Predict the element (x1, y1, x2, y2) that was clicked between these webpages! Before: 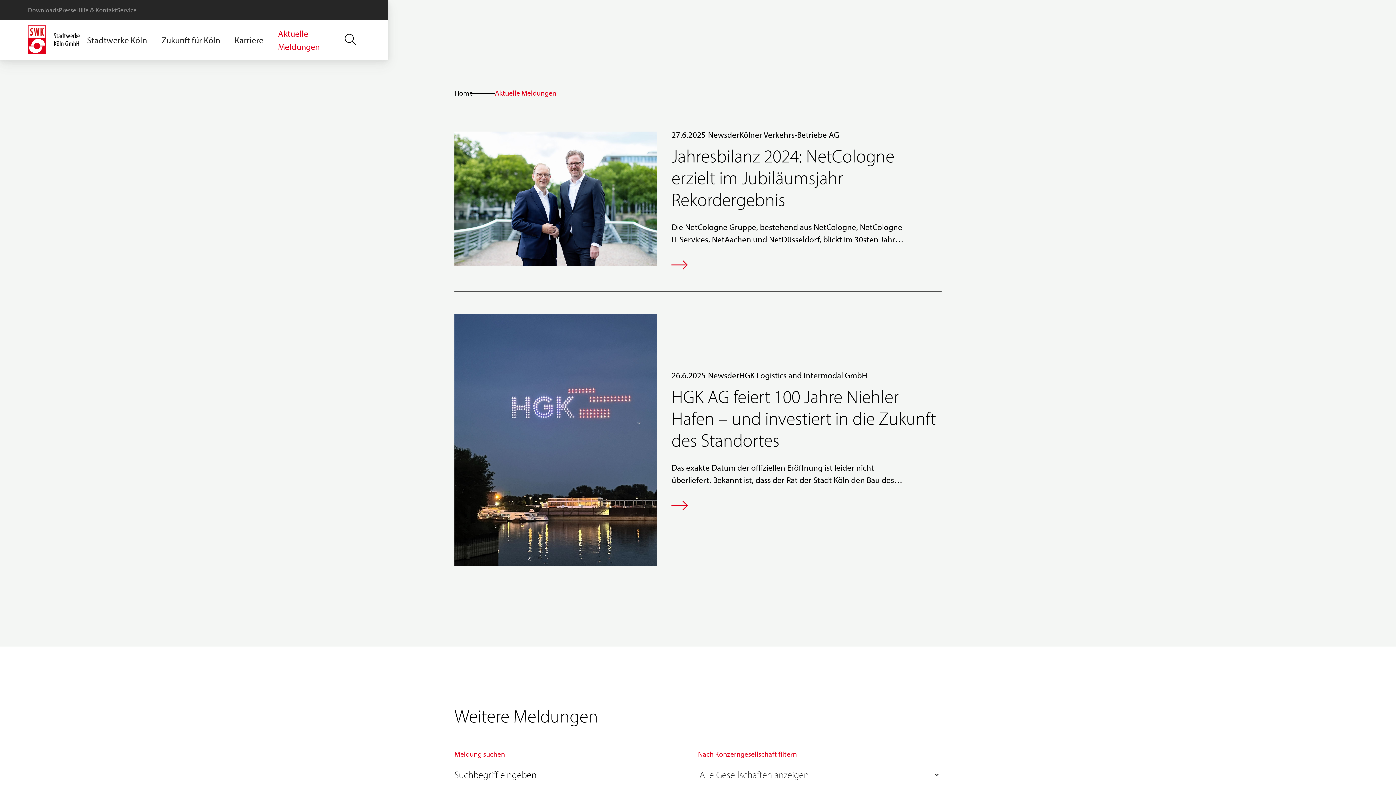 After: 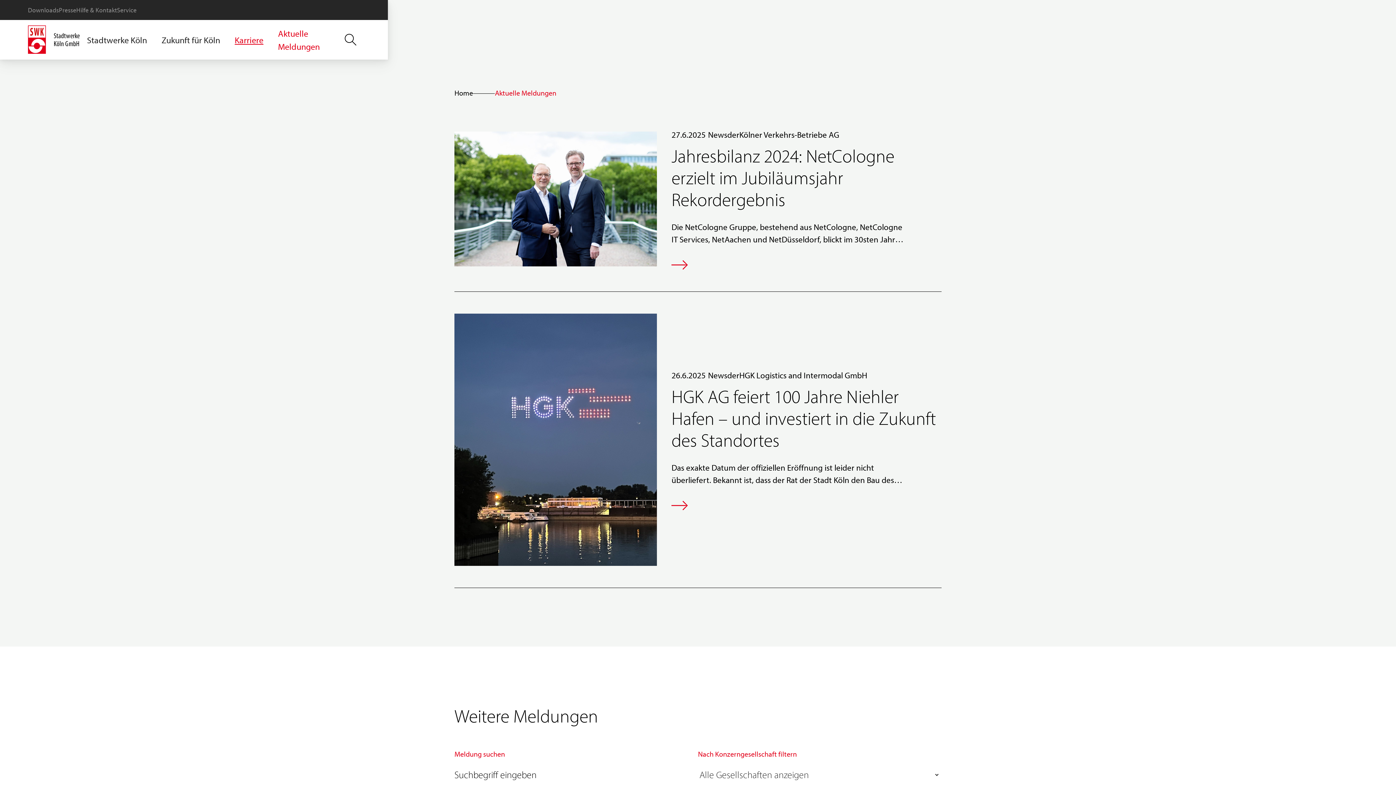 Action: bbox: (227, 20, 270, 59) label: Karriere